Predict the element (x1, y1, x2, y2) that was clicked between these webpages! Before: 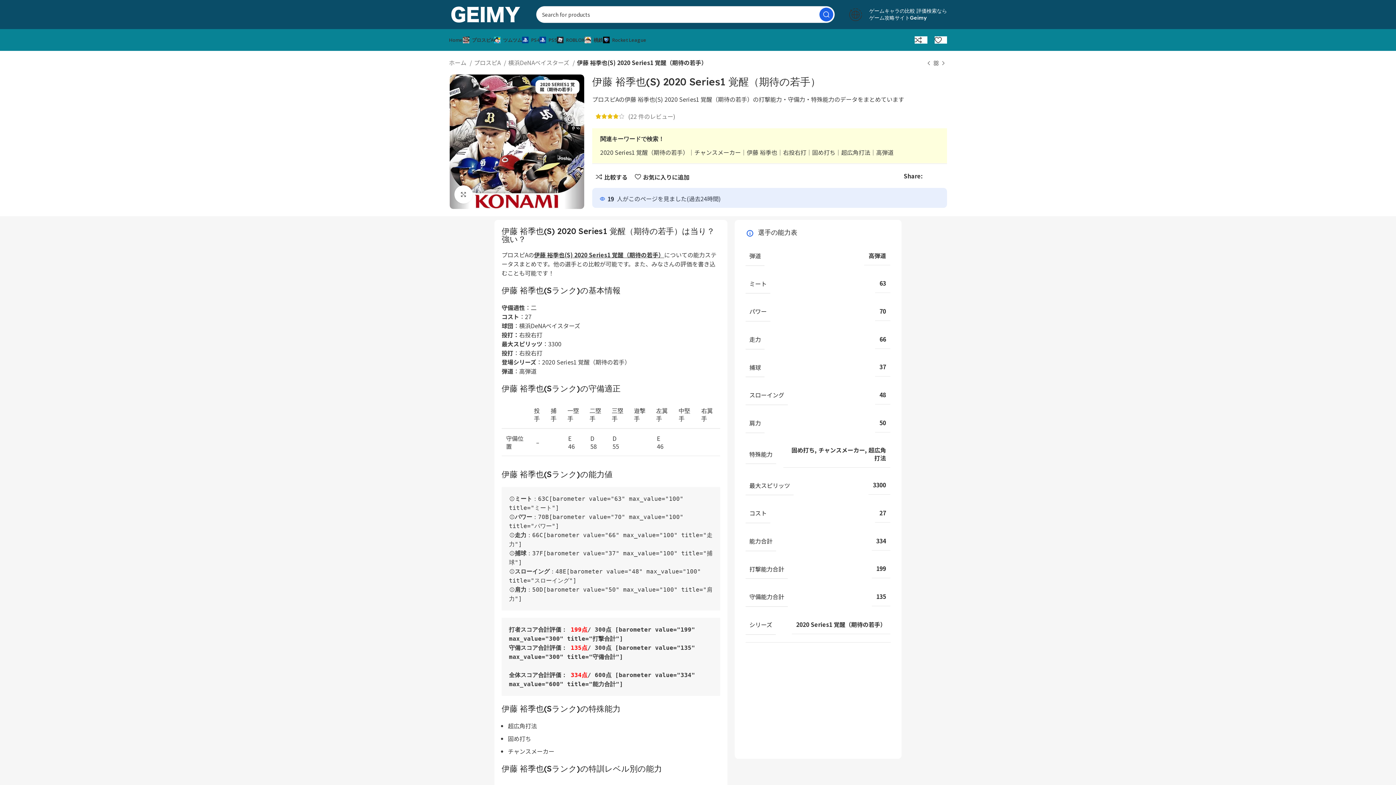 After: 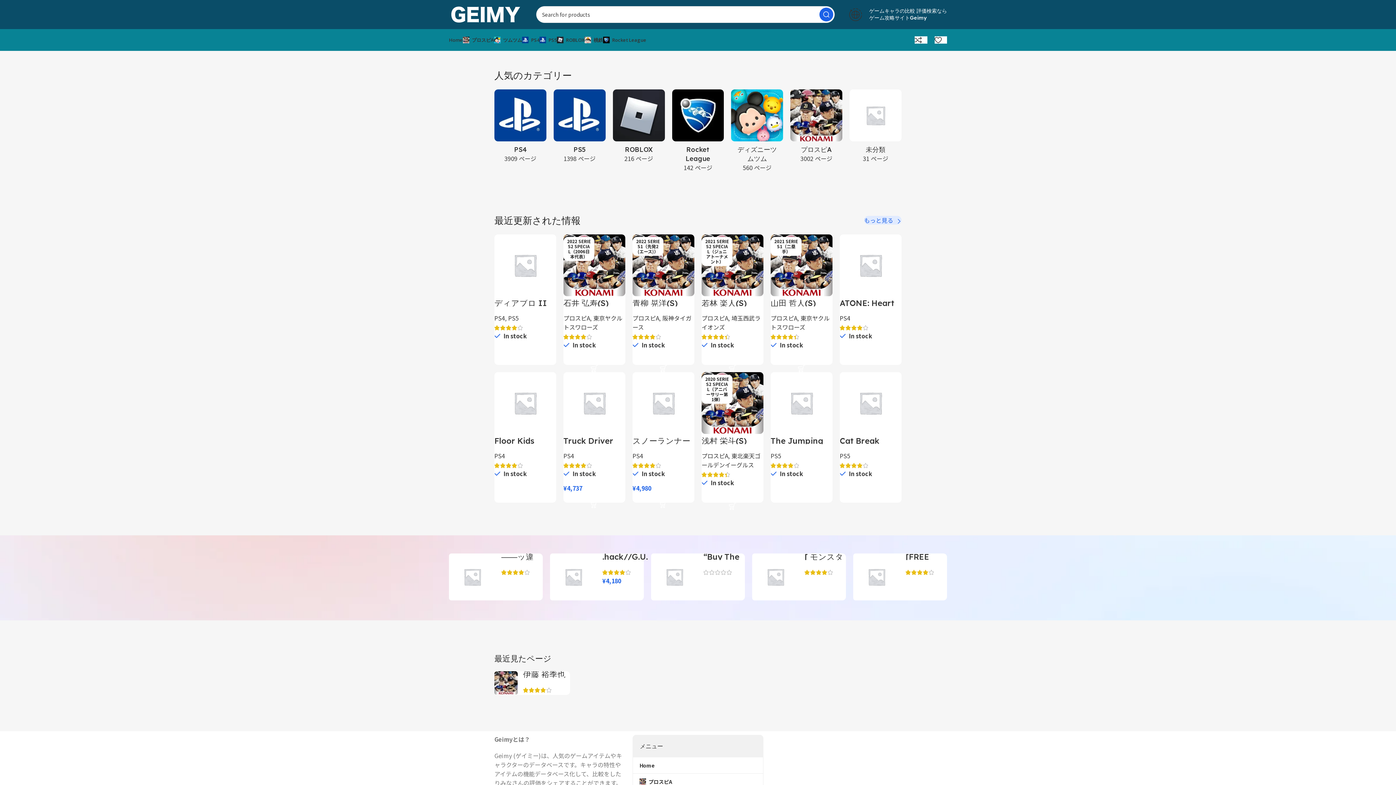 Action: bbox: (449, 32, 462, 47) label: Home